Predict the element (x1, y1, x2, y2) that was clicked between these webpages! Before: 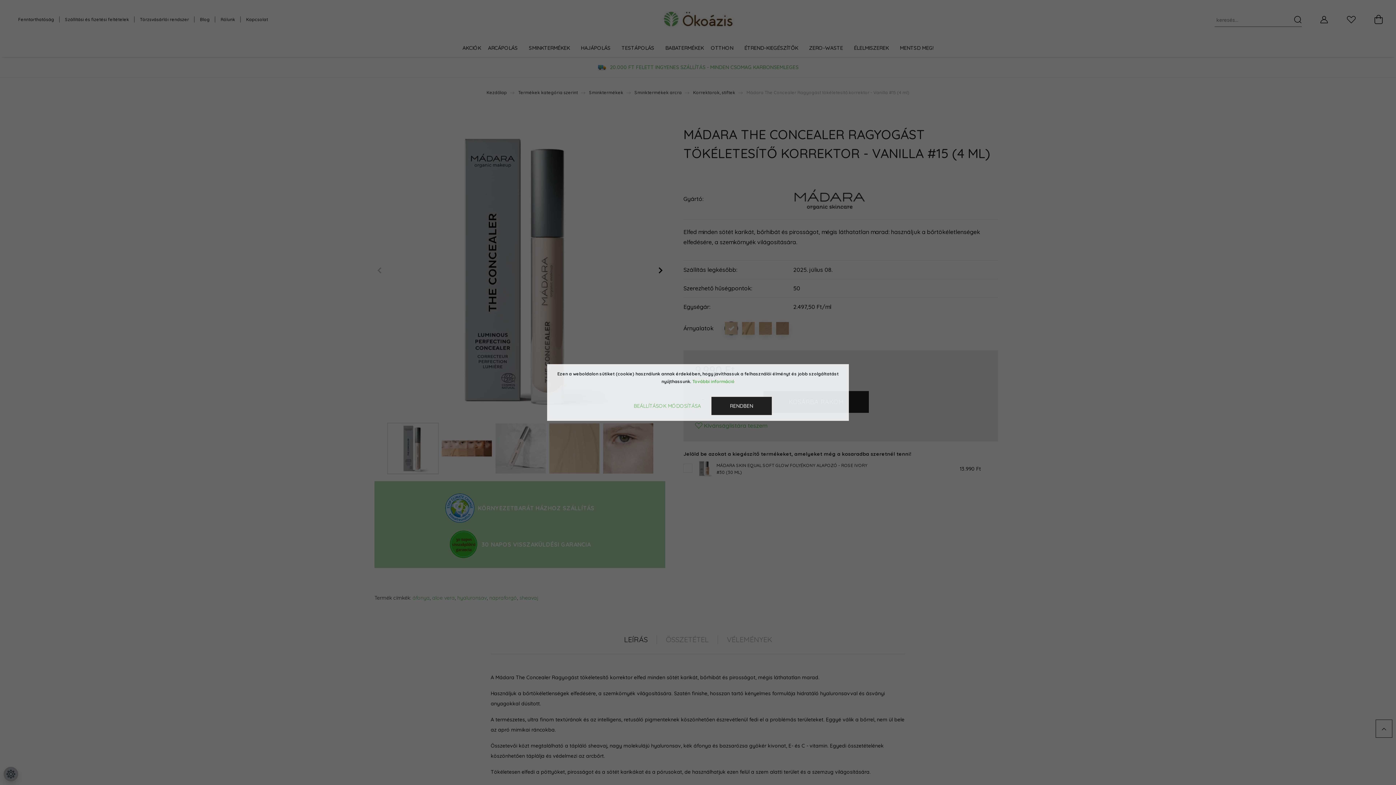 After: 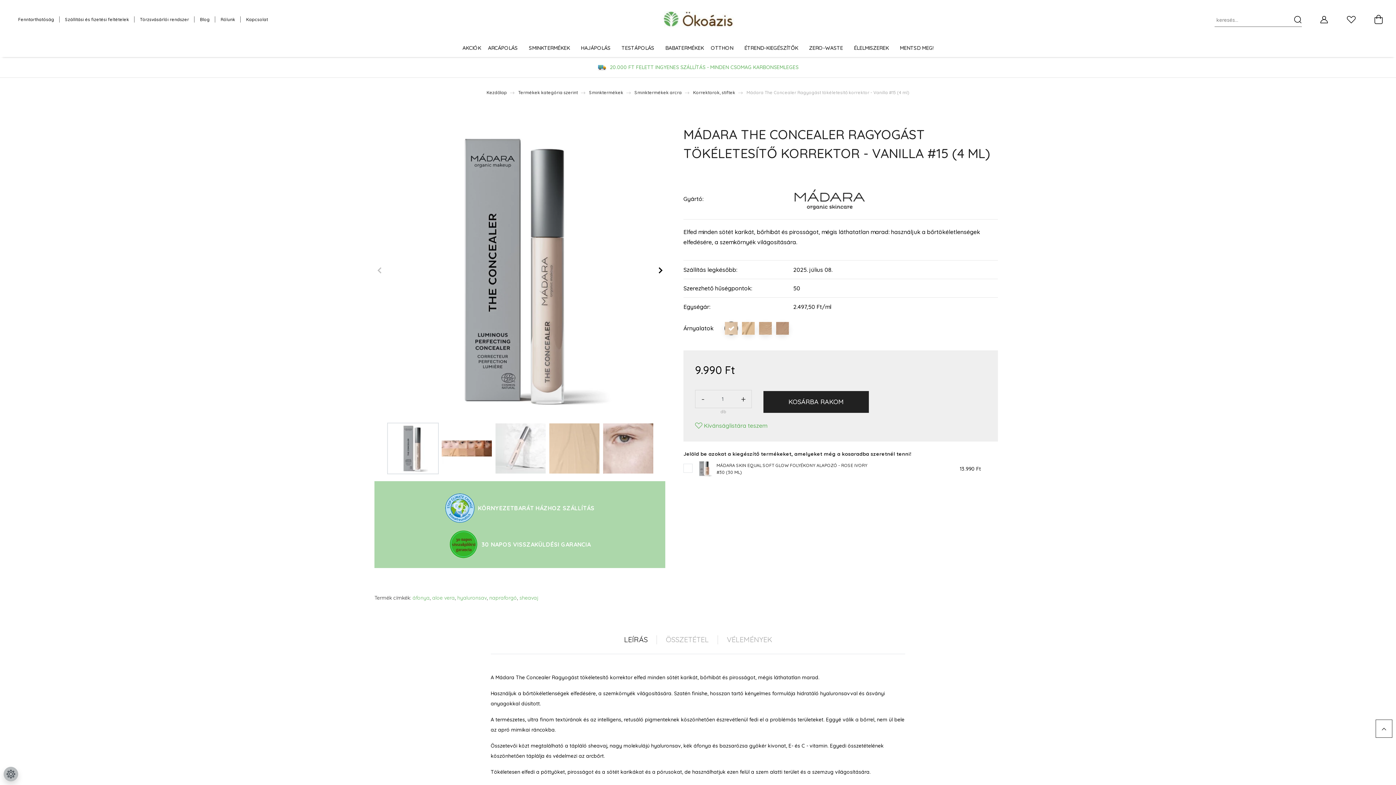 Action: bbox: (711, 397, 772, 415) label: RENDBEN